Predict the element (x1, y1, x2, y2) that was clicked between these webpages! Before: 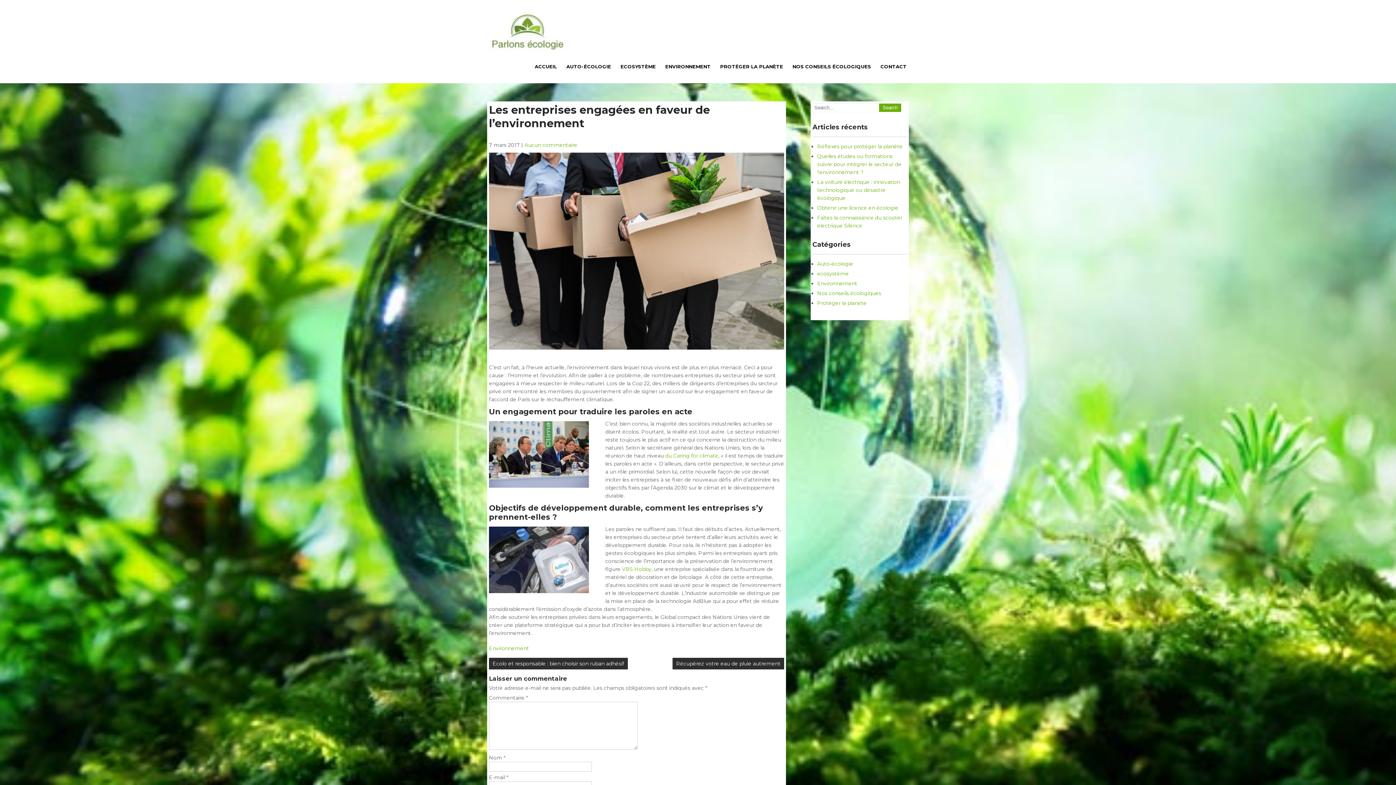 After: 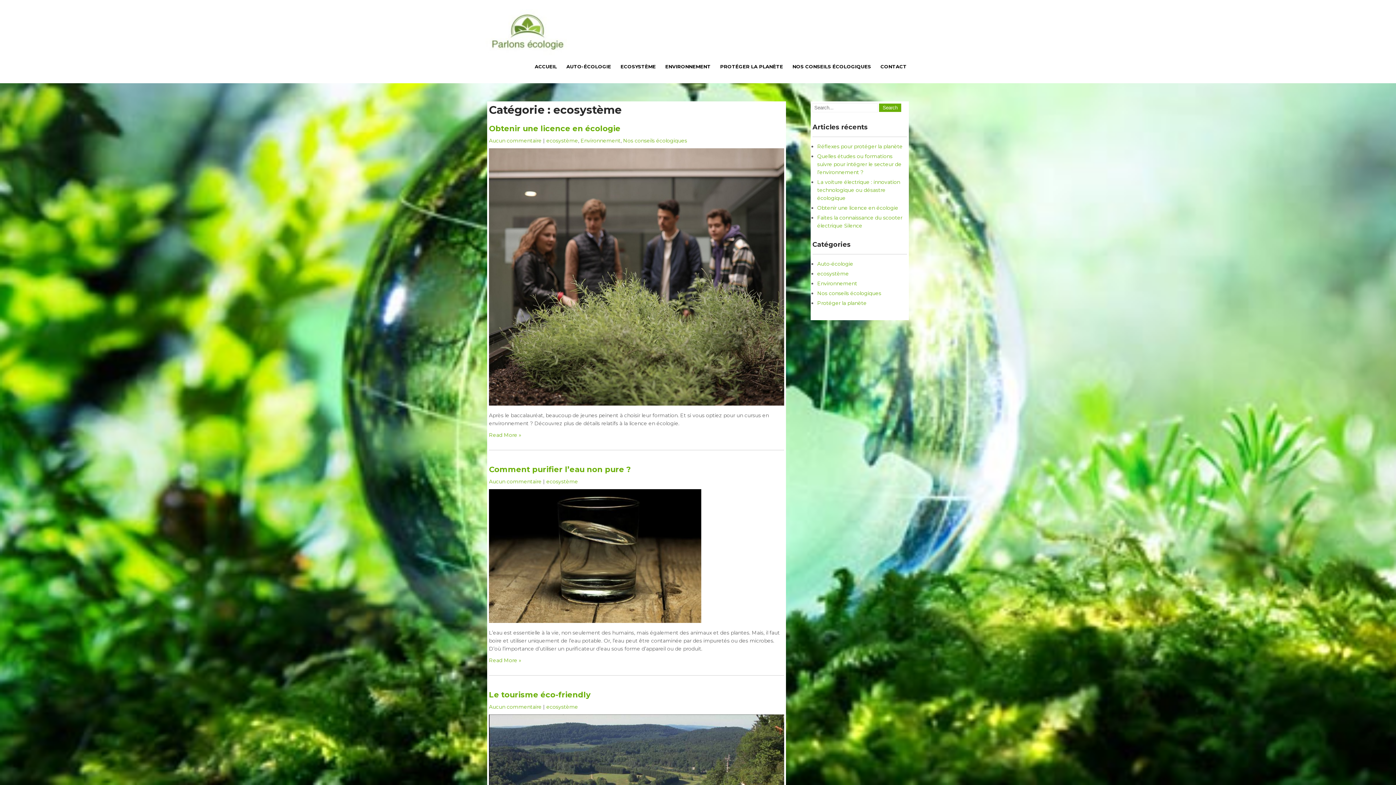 Action: bbox: (817, 270, 849, 277) label: ecosystème